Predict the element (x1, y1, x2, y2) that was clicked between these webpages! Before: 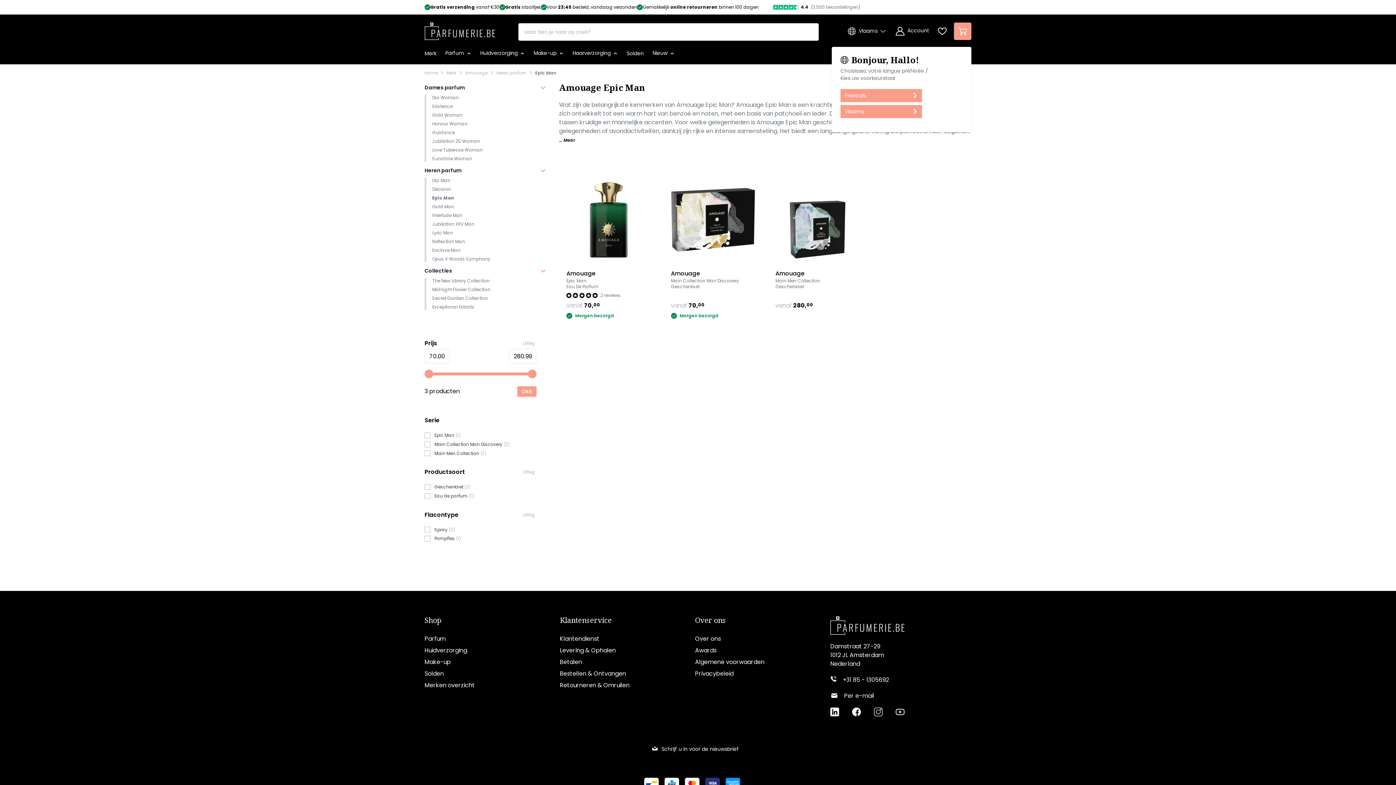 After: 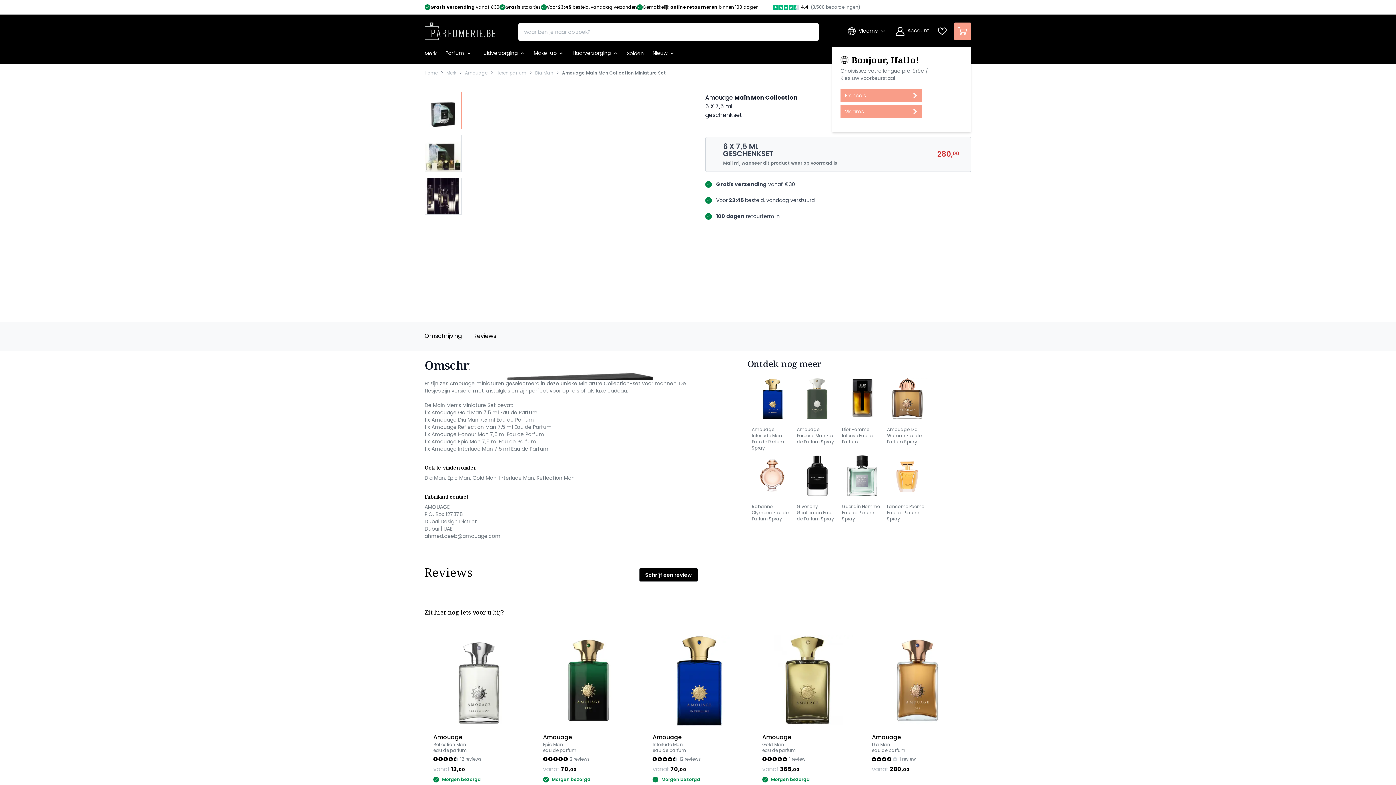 Action: bbox: (775, 177, 859, 262)